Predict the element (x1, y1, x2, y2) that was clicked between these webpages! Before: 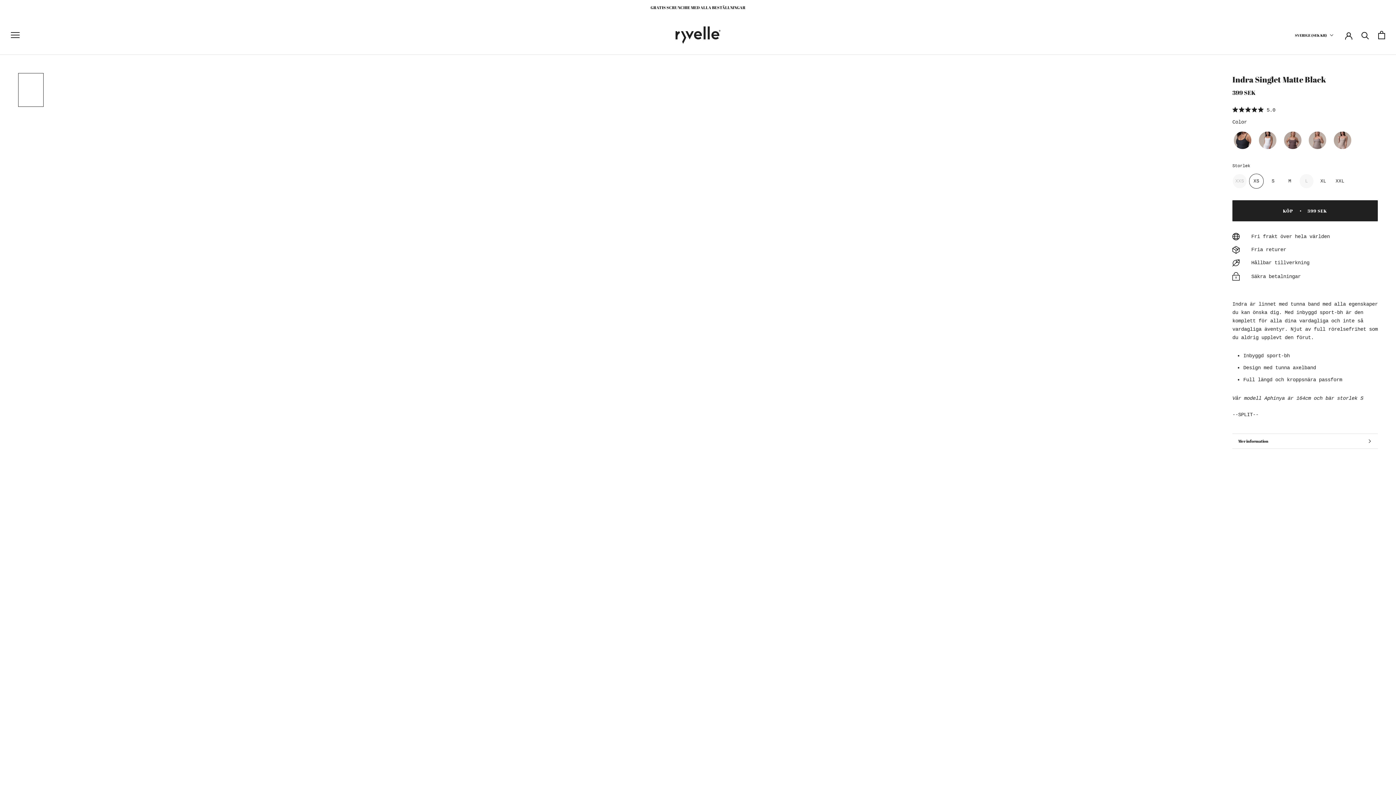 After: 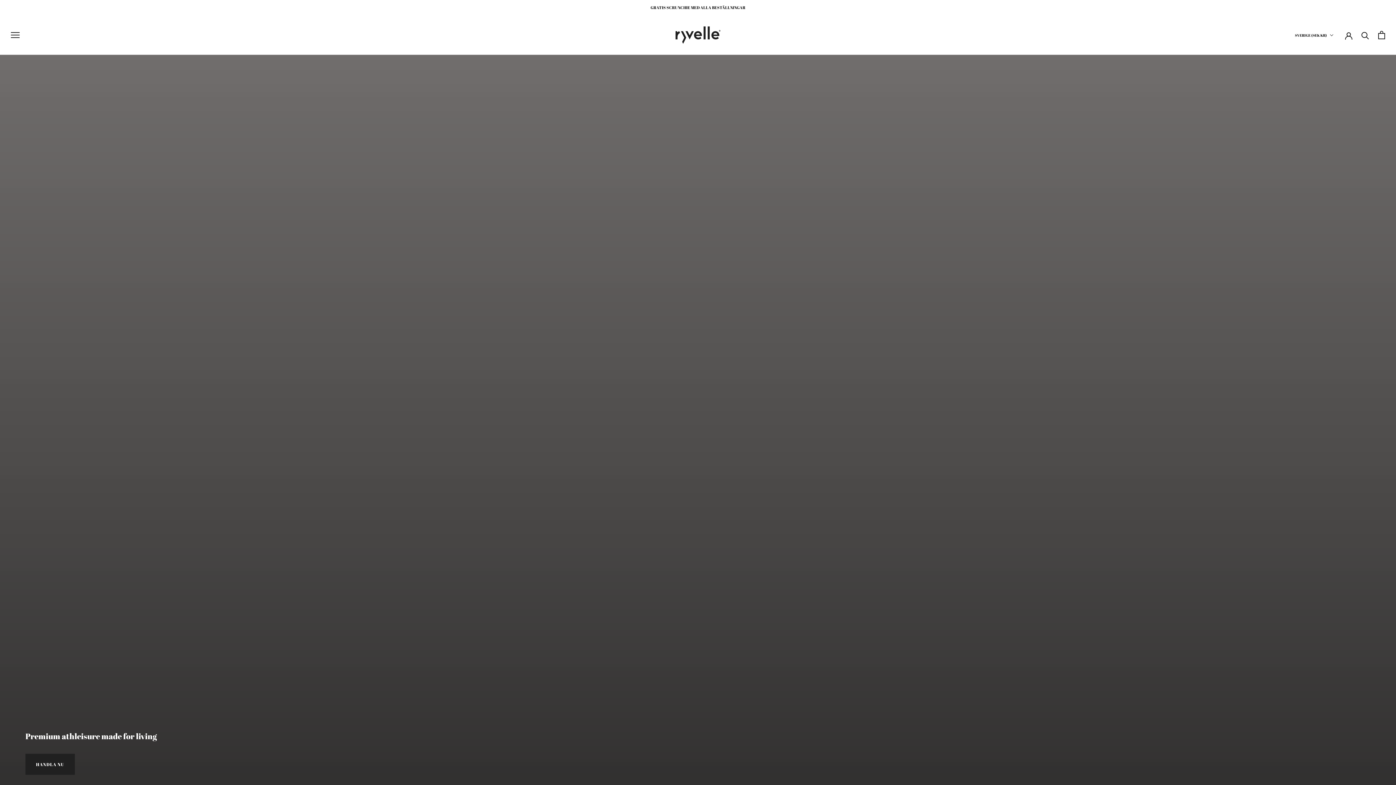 Action: bbox: (674, 21, 721, 48)